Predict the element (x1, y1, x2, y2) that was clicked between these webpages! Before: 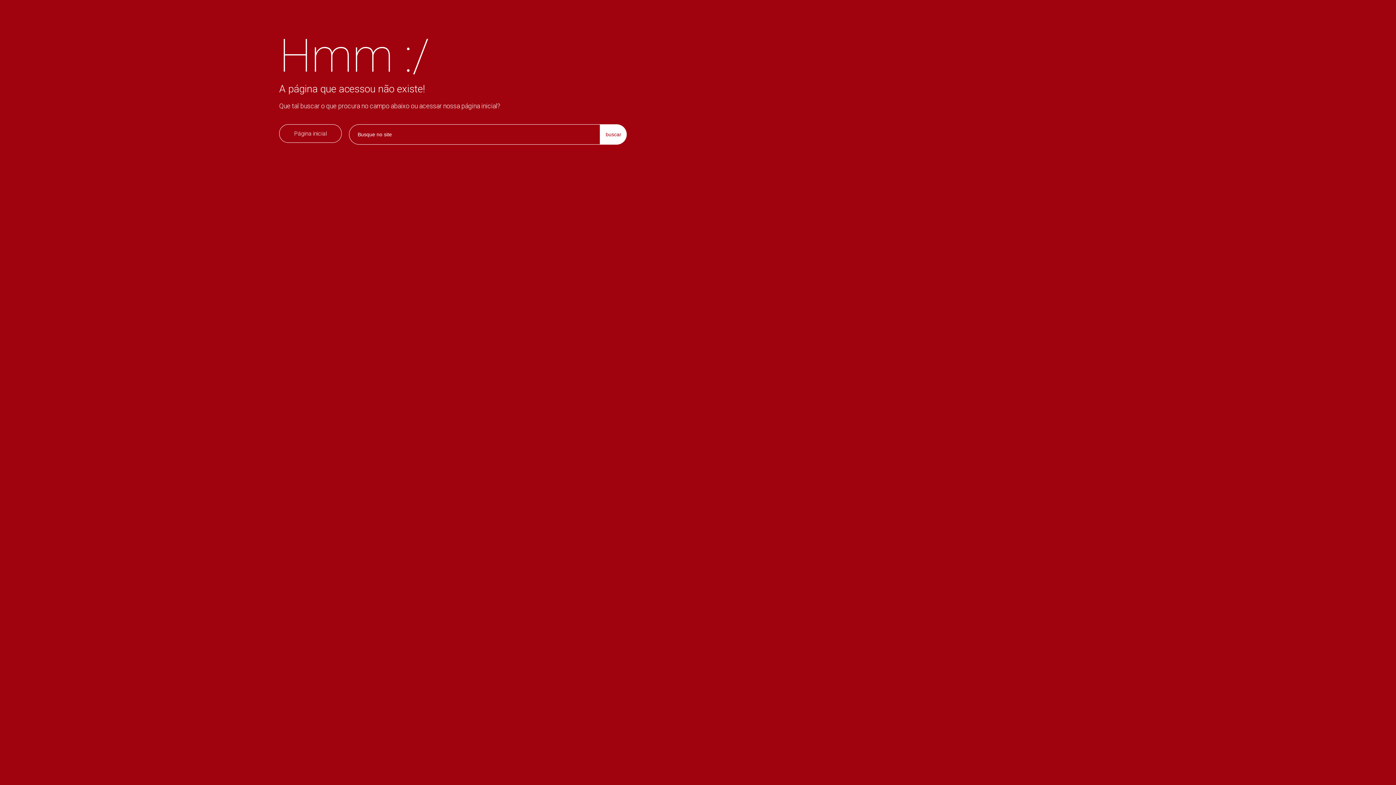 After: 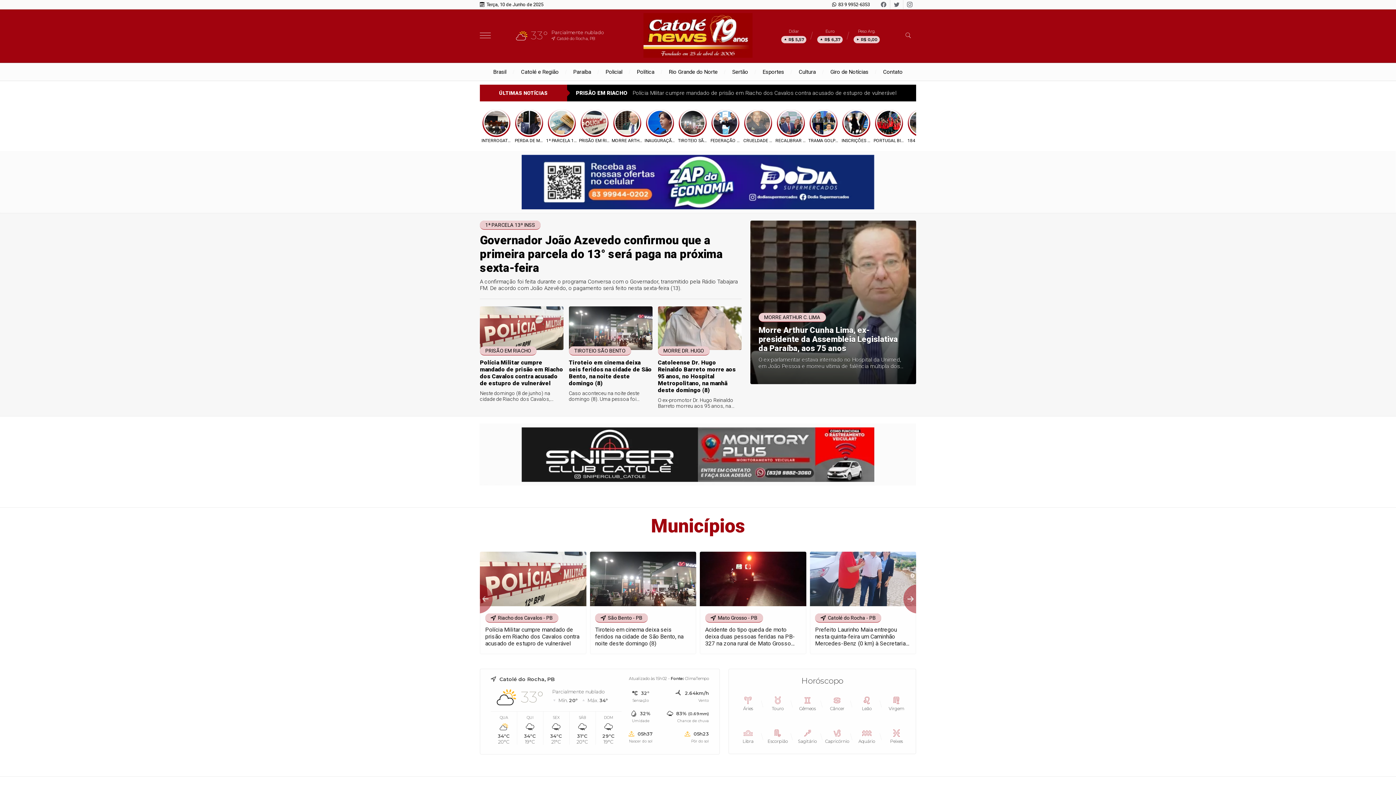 Action: label: Página inicial bbox: (279, 124, 341, 142)